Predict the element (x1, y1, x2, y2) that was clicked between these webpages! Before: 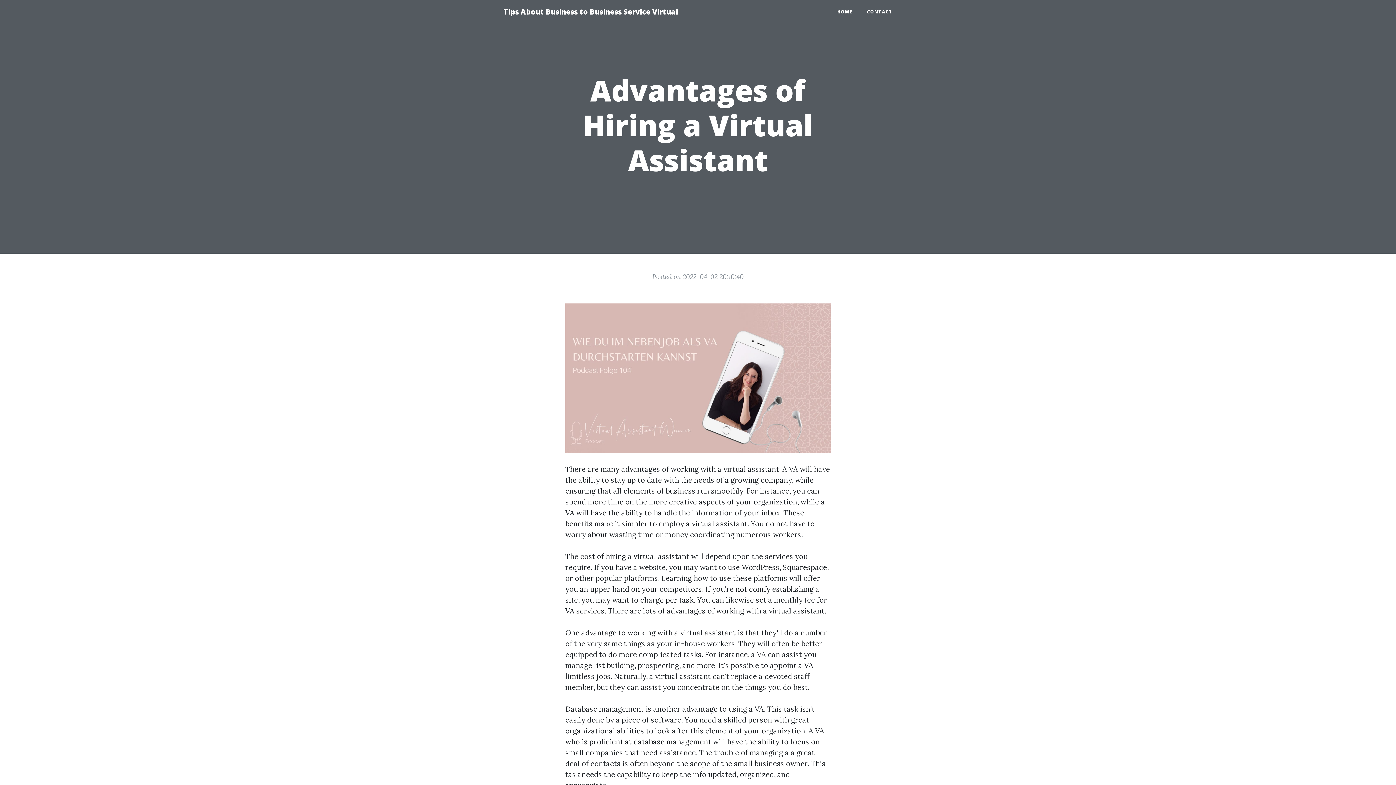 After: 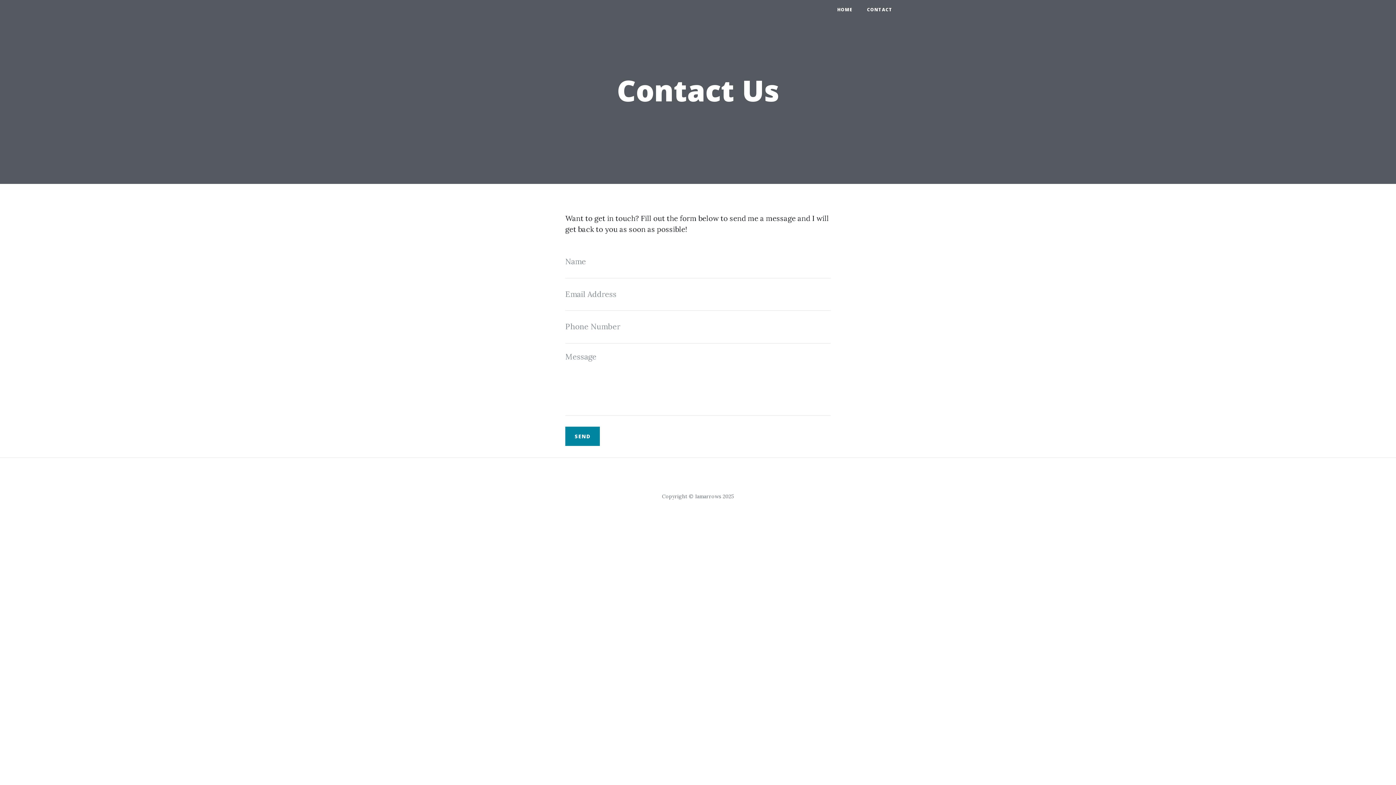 Action: label: CONTACT bbox: (860, 5, 900, 18)